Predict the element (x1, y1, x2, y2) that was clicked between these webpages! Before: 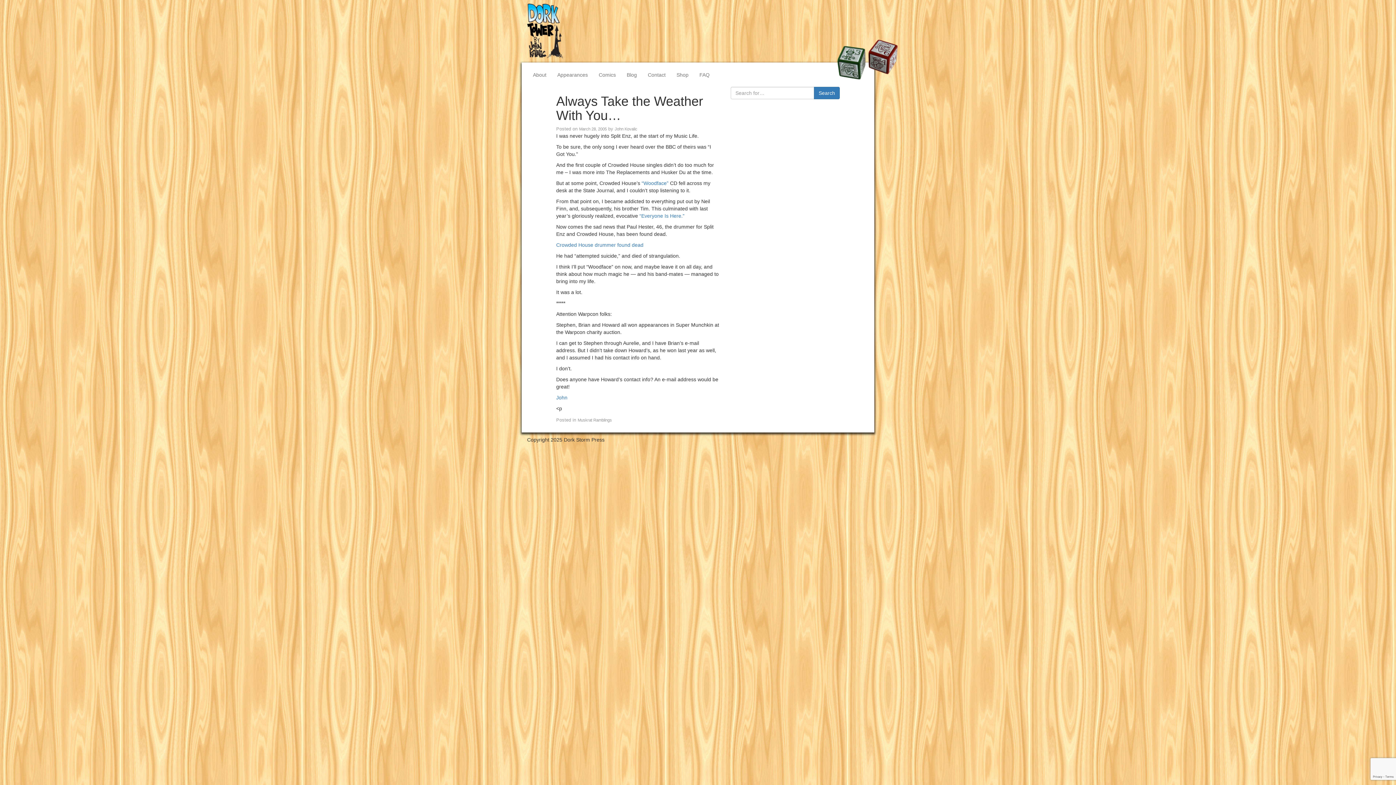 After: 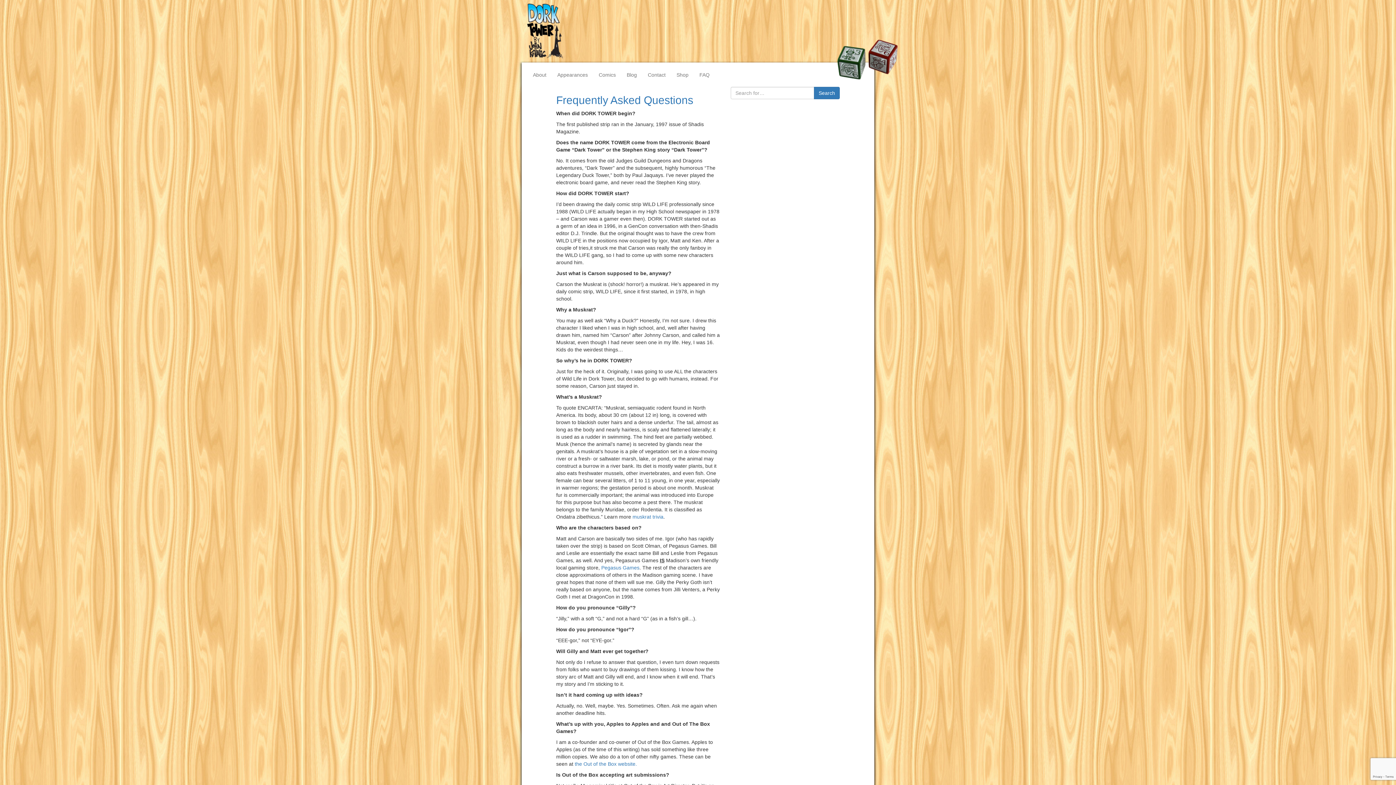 Action: label: FAQ bbox: (694, 65, 715, 83)